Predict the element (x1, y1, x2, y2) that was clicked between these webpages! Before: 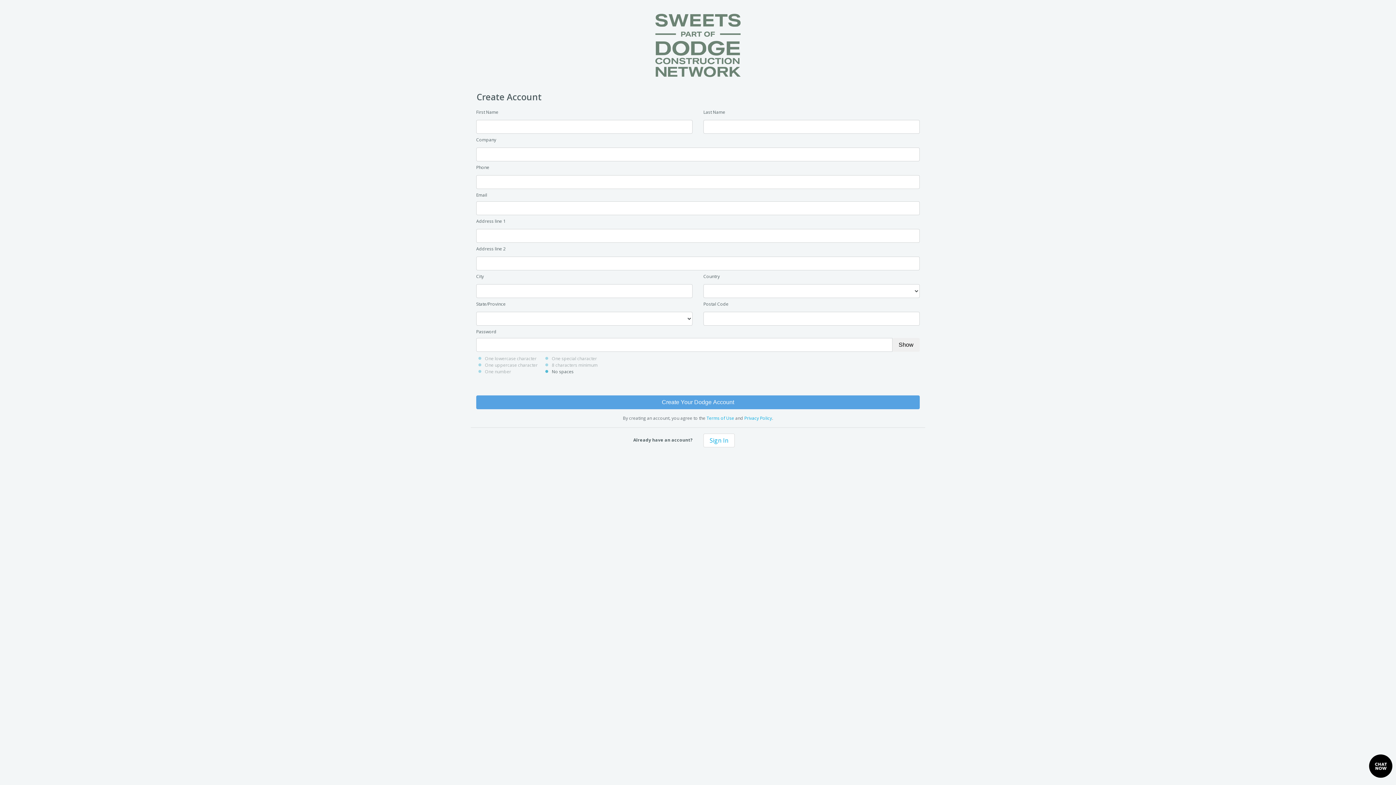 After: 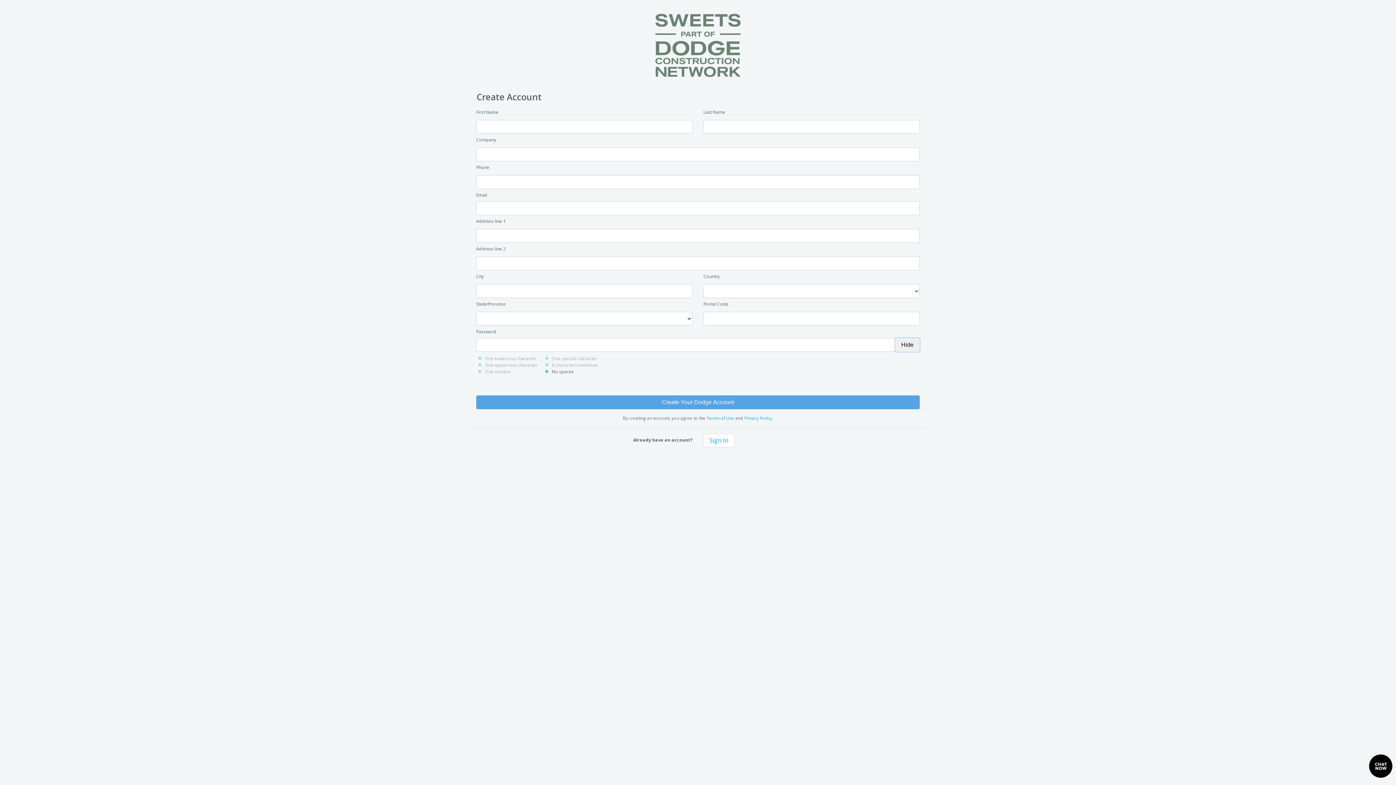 Action: label: Show bbox: (892, 338, 919, 352)